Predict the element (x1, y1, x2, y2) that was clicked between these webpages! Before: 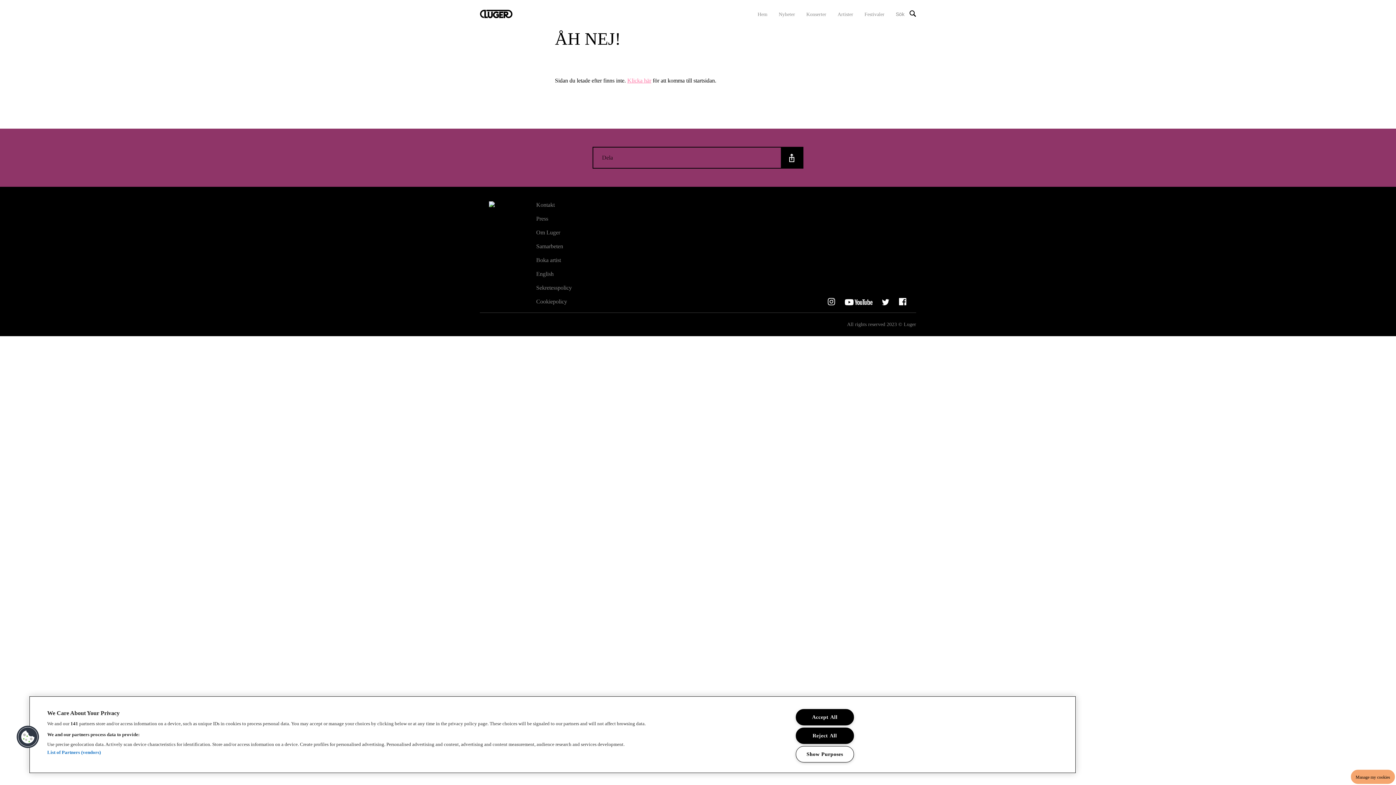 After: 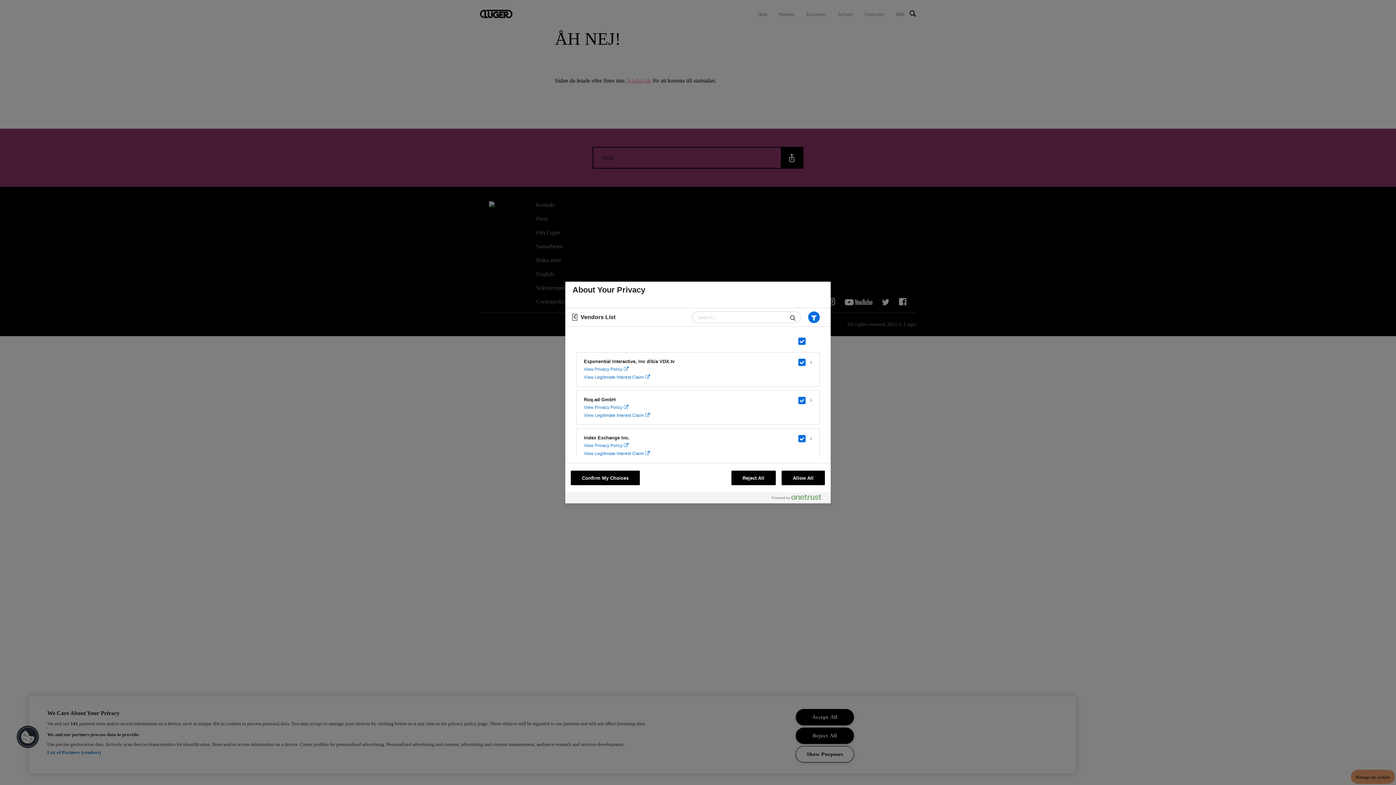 Action: label: List of Partners (vendors) bbox: (47, 749, 100, 755)